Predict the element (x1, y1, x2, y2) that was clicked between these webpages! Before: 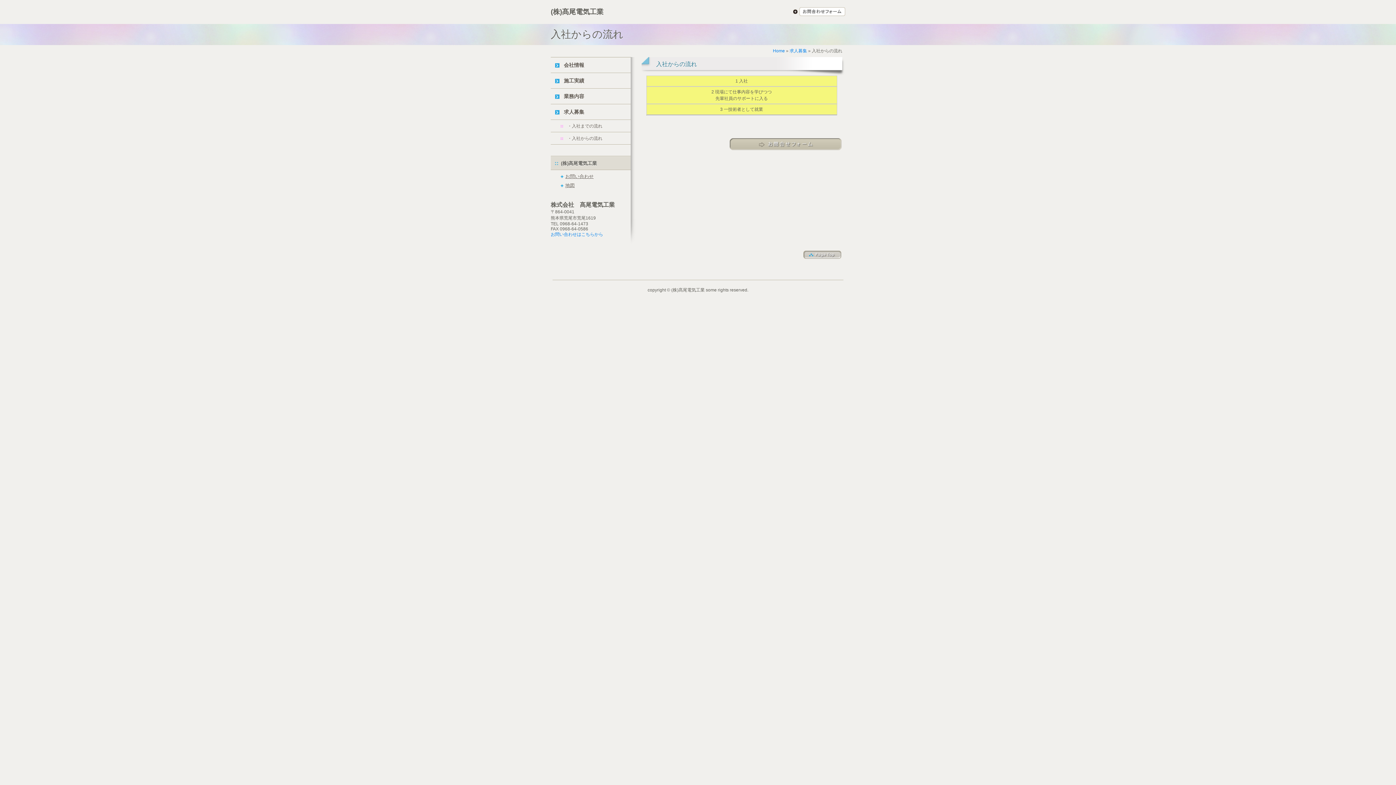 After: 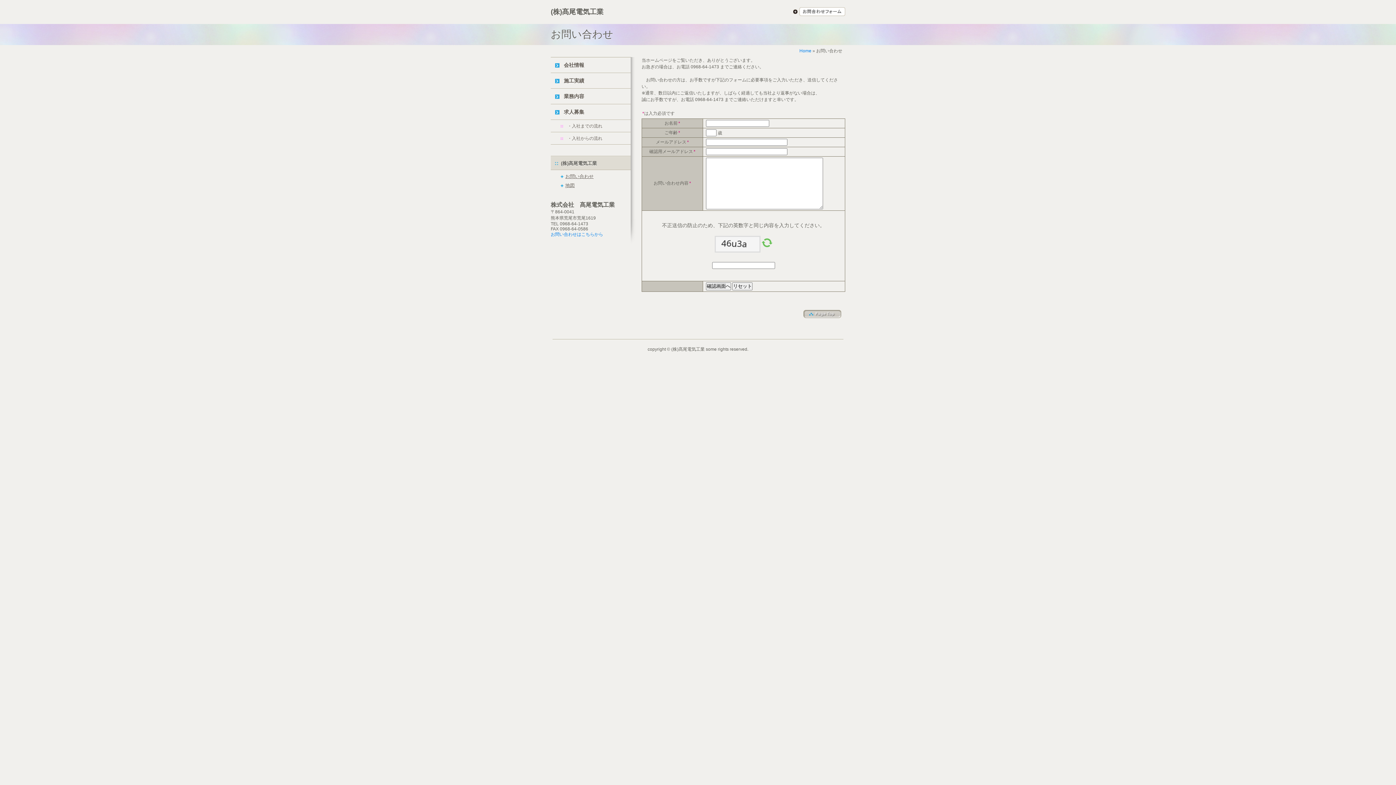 Action: bbox: (793, 8, 845, 13)